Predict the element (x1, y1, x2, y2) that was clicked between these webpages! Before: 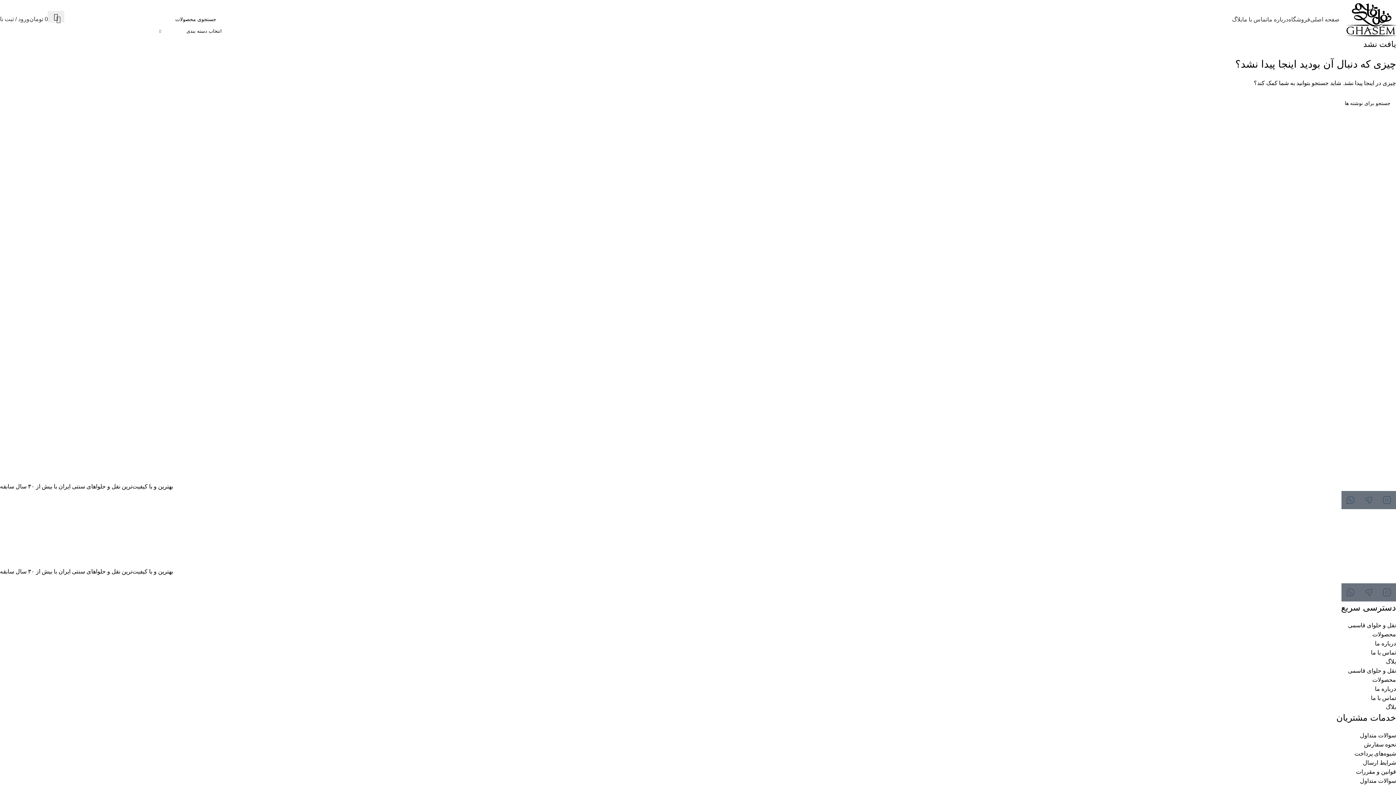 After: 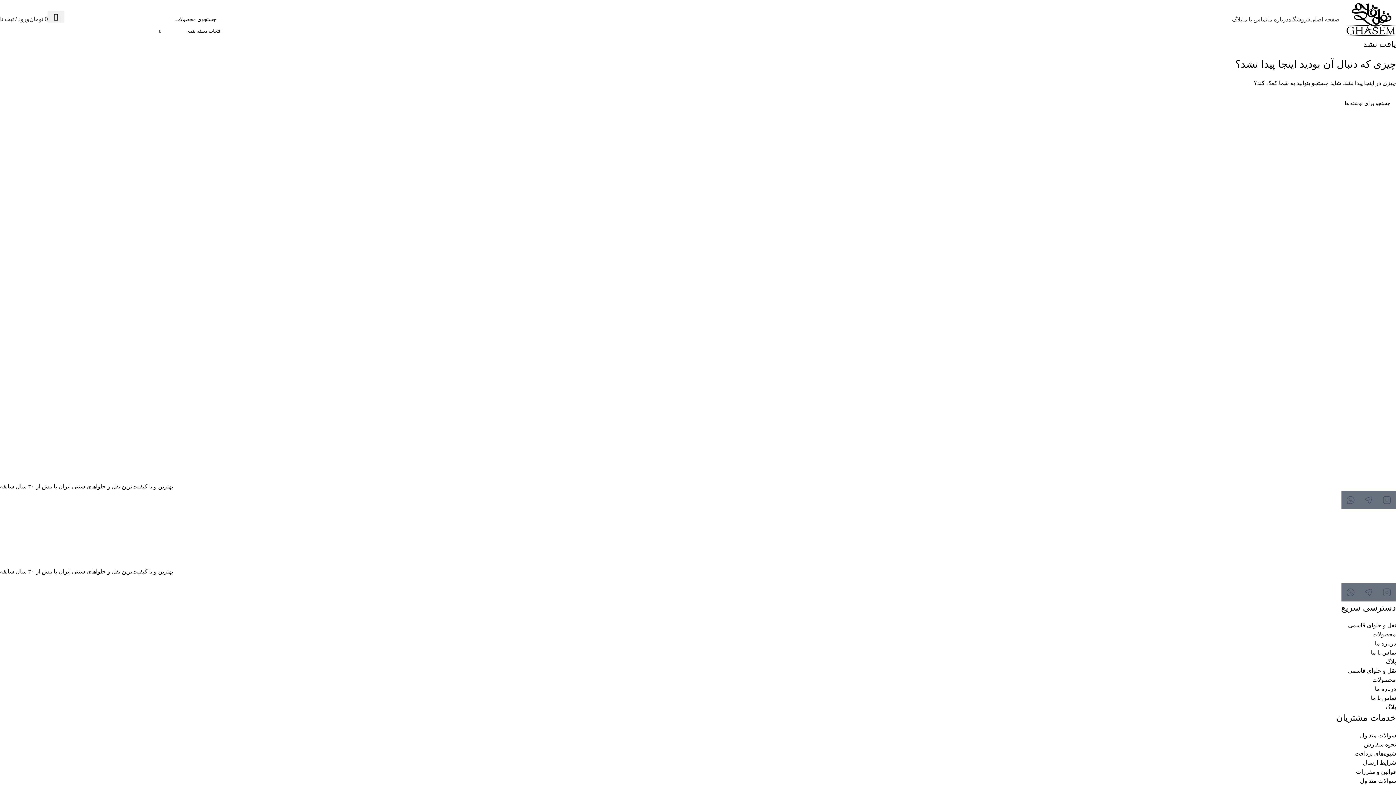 Action: label: سوالات متداول bbox: (1360, 732, 1396, 738)